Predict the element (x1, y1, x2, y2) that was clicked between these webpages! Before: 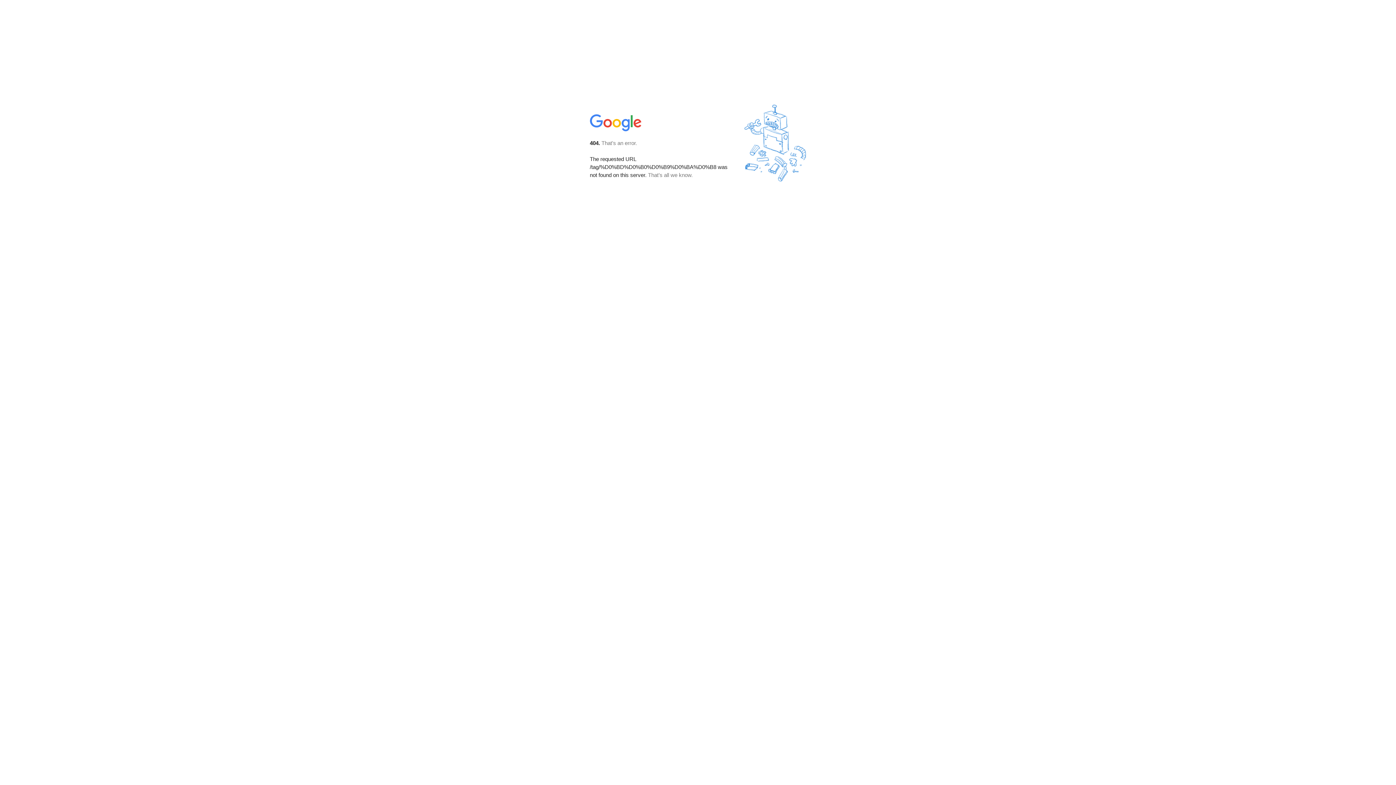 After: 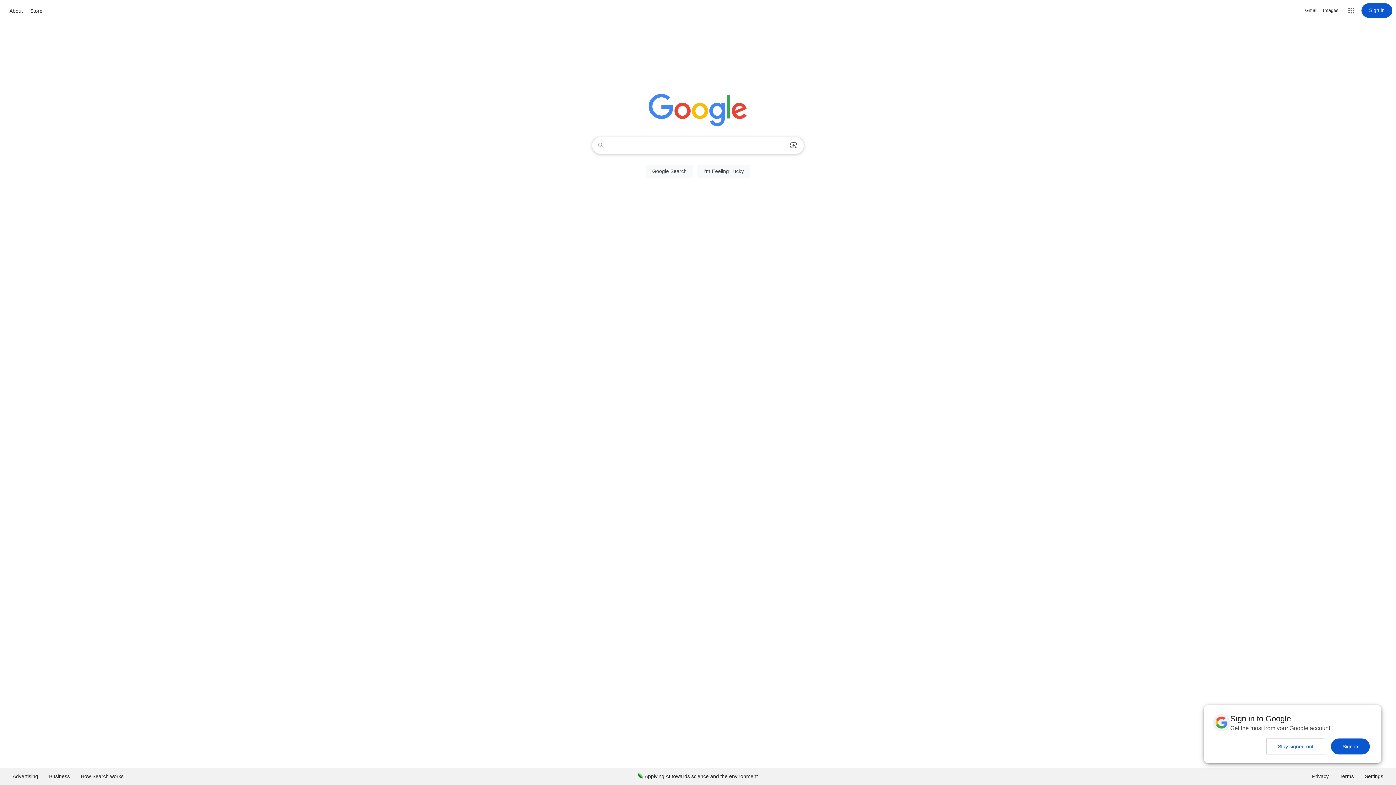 Action: bbox: (590, 127, 642, 134)